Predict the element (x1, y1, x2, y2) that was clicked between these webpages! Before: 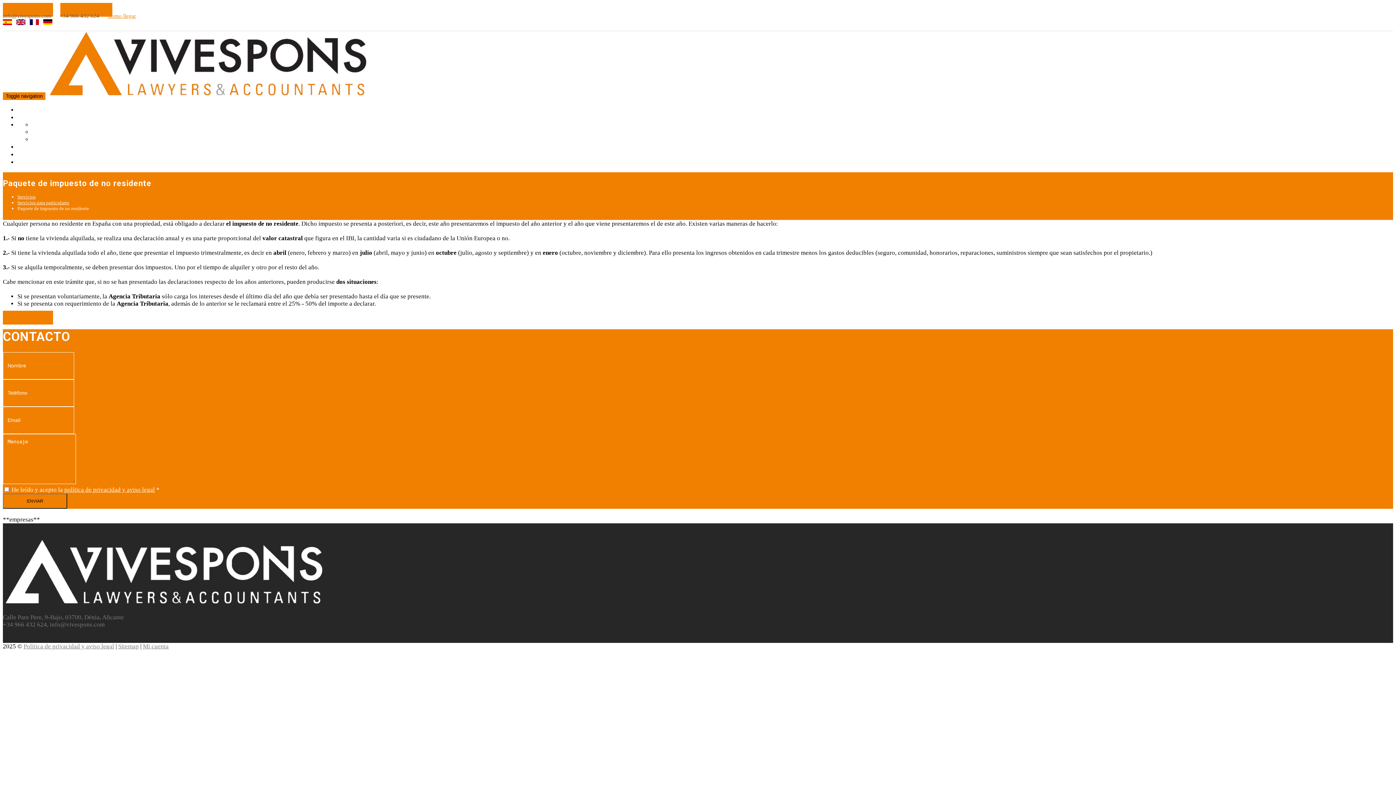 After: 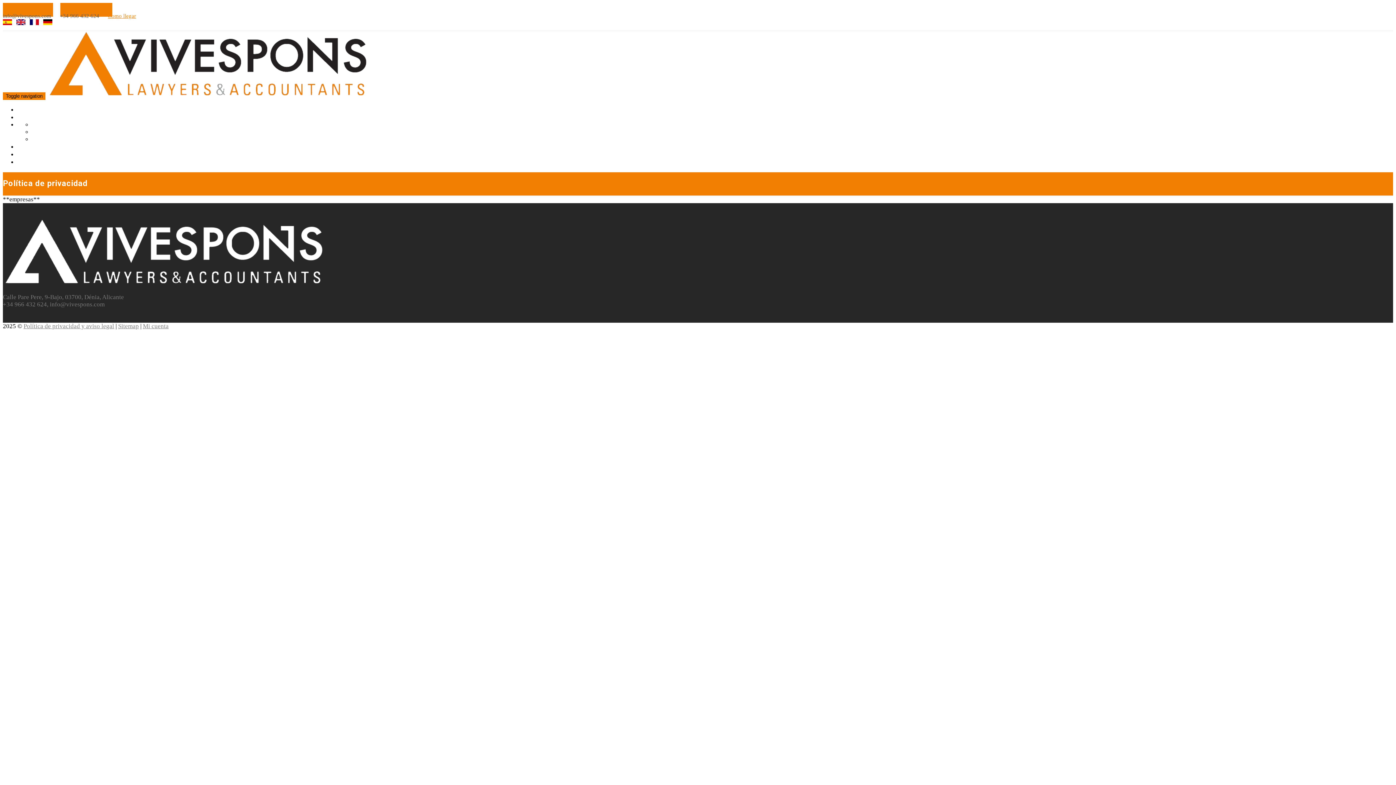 Action: label: Política de privacidad y aviso legal bbox: (23, 643, 114, 650)